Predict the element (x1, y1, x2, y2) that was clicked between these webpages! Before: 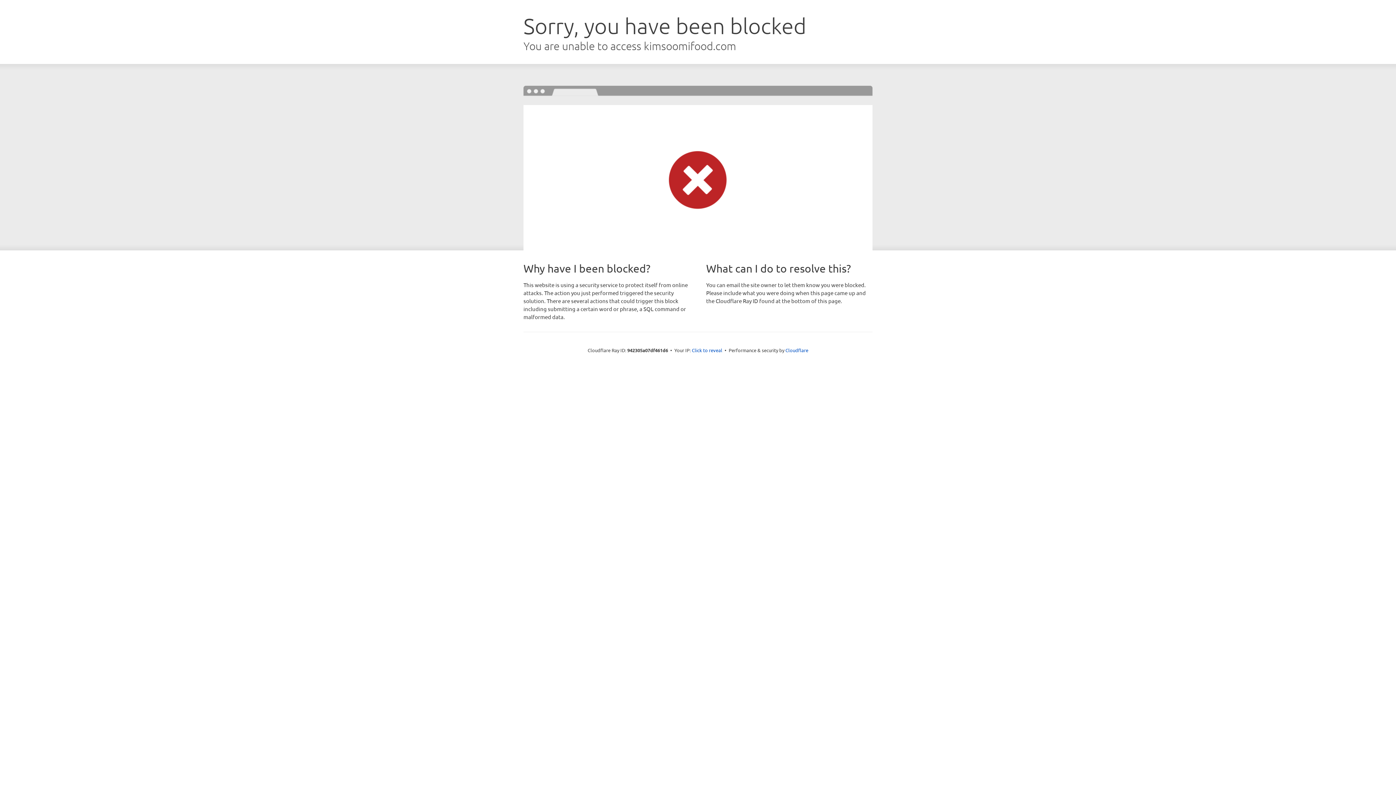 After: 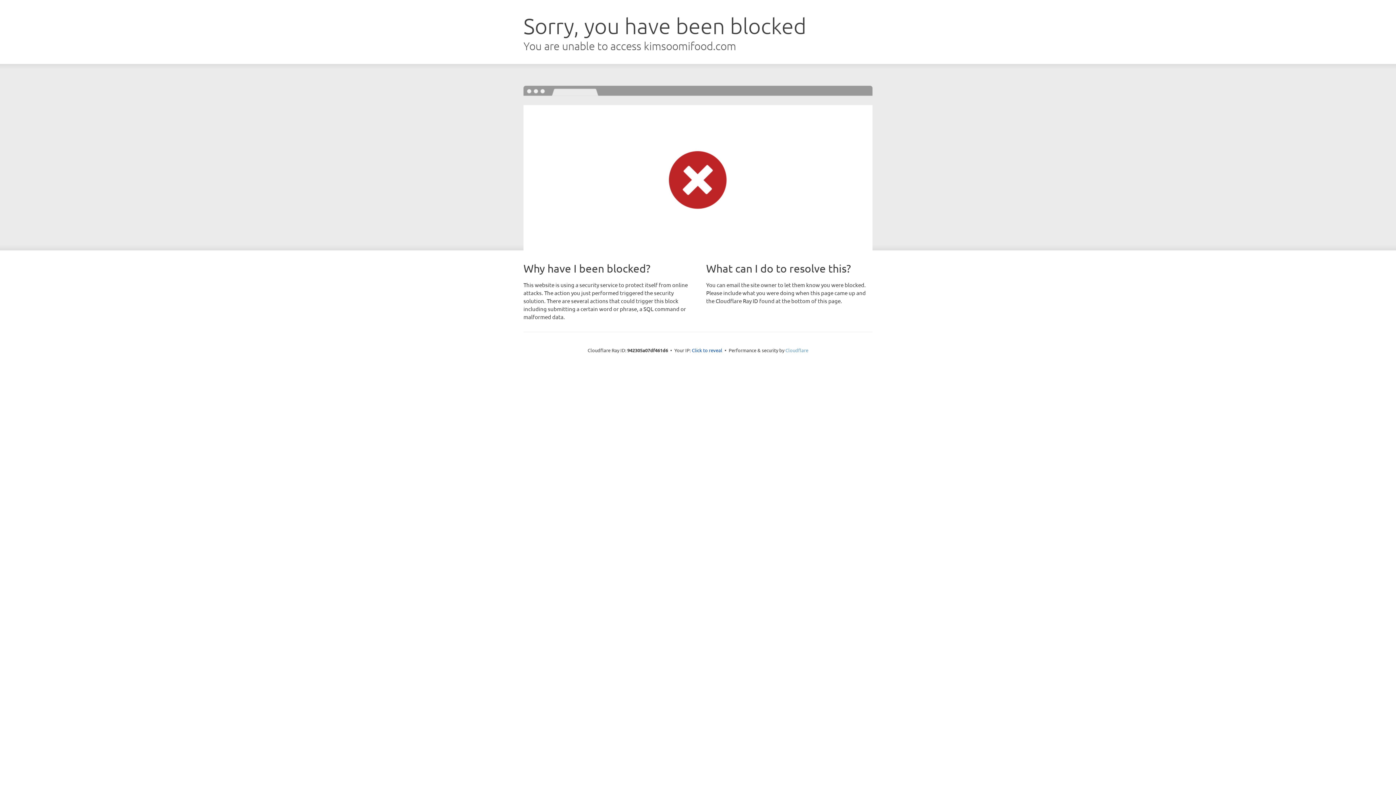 Action: bbox: (785, 347, 808, 353) label: Cloudflare